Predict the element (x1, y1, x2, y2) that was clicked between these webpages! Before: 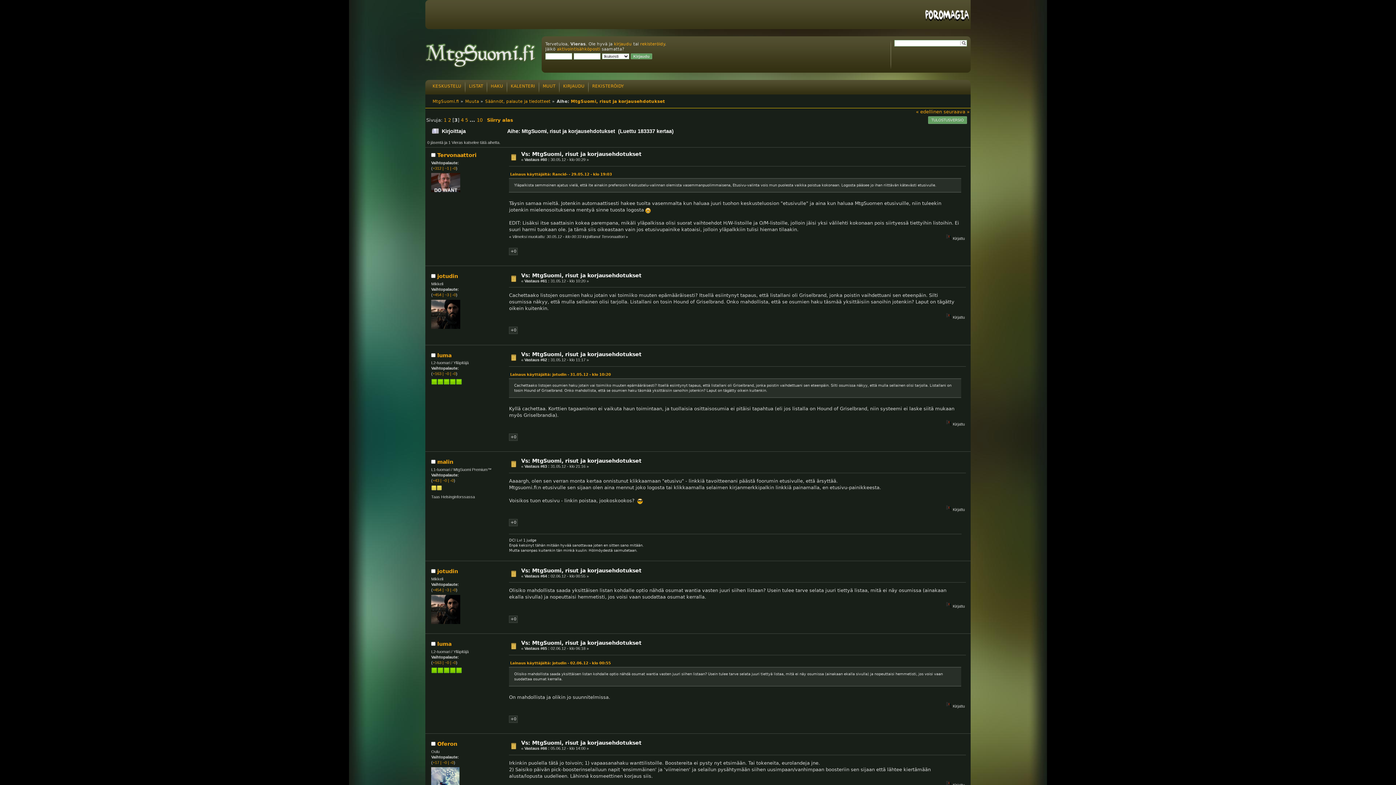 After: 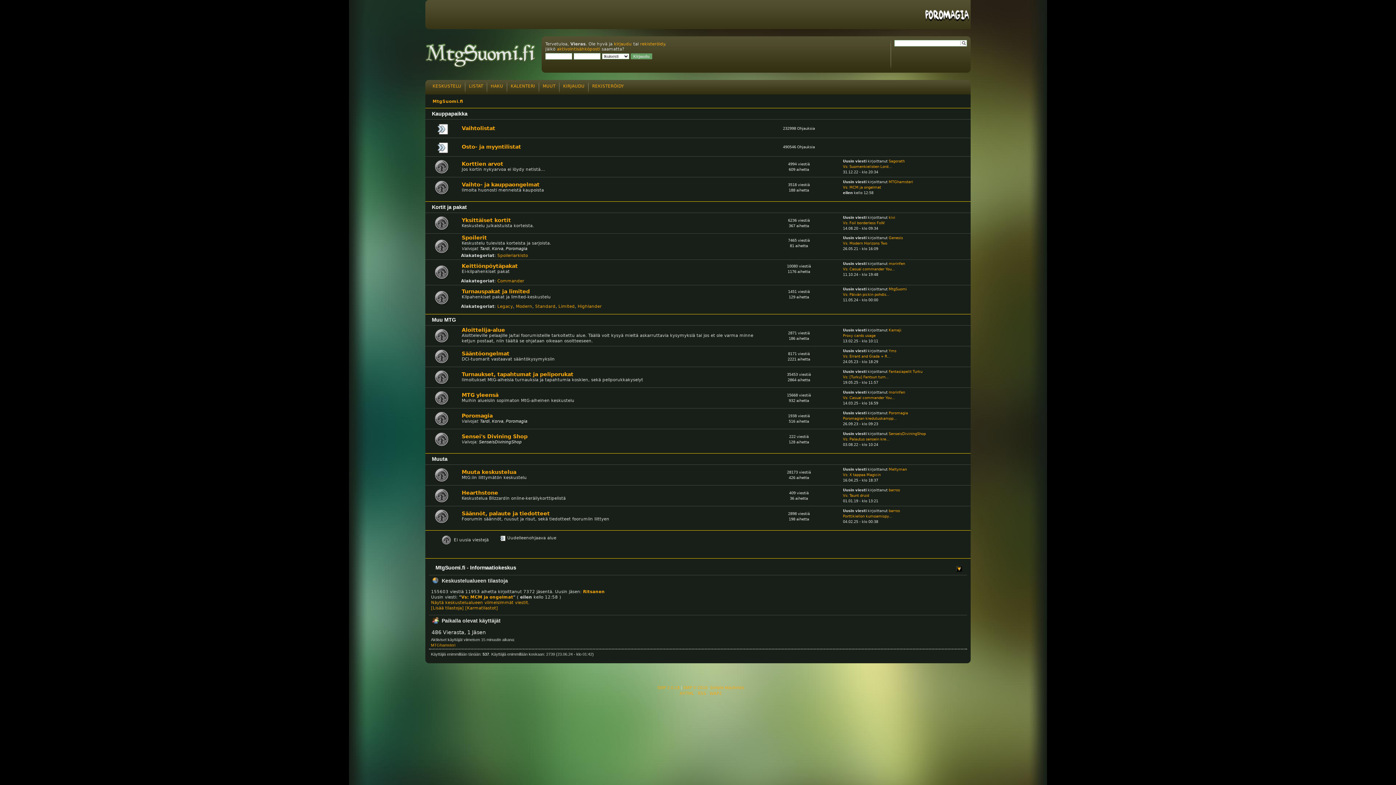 Action: label: KESKUSTELU bbox: (432, 83, 461, 89)